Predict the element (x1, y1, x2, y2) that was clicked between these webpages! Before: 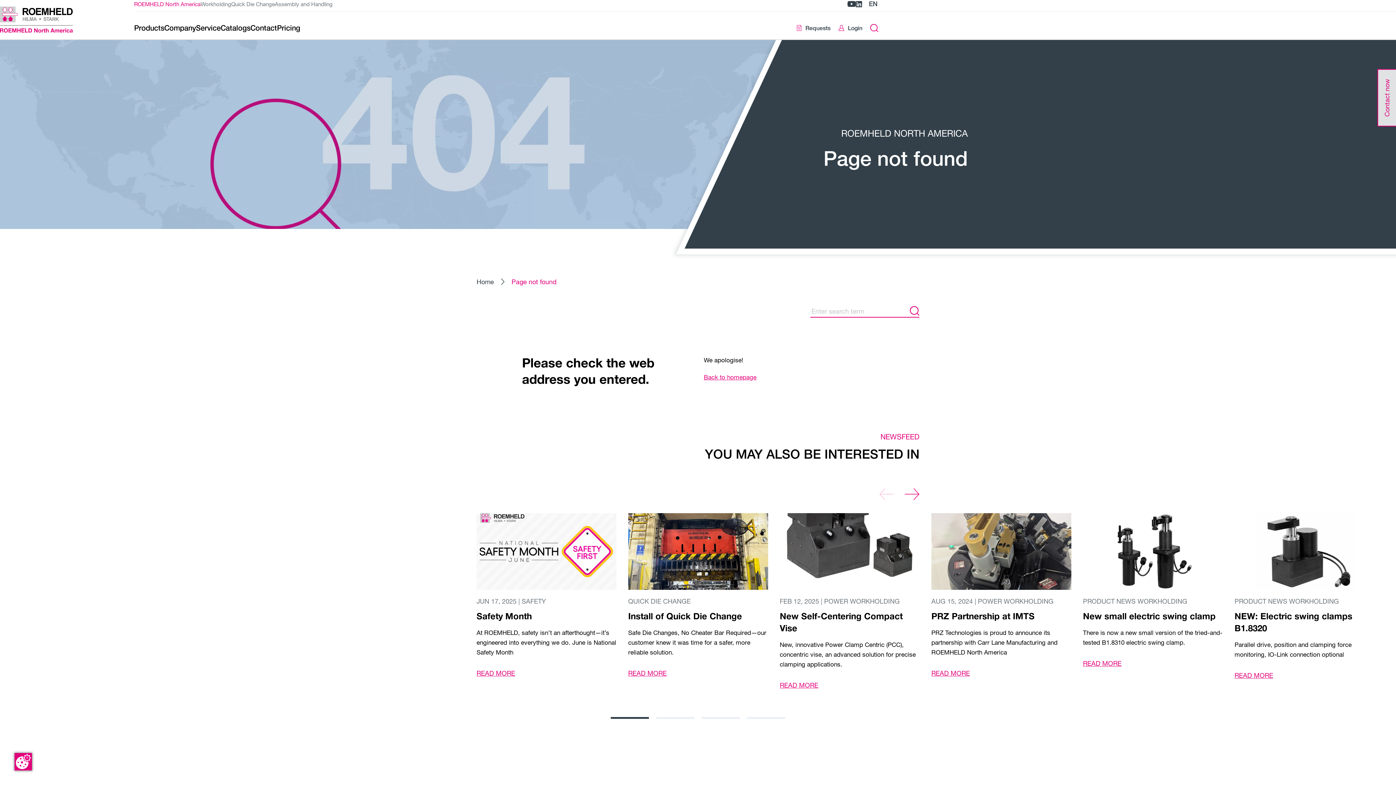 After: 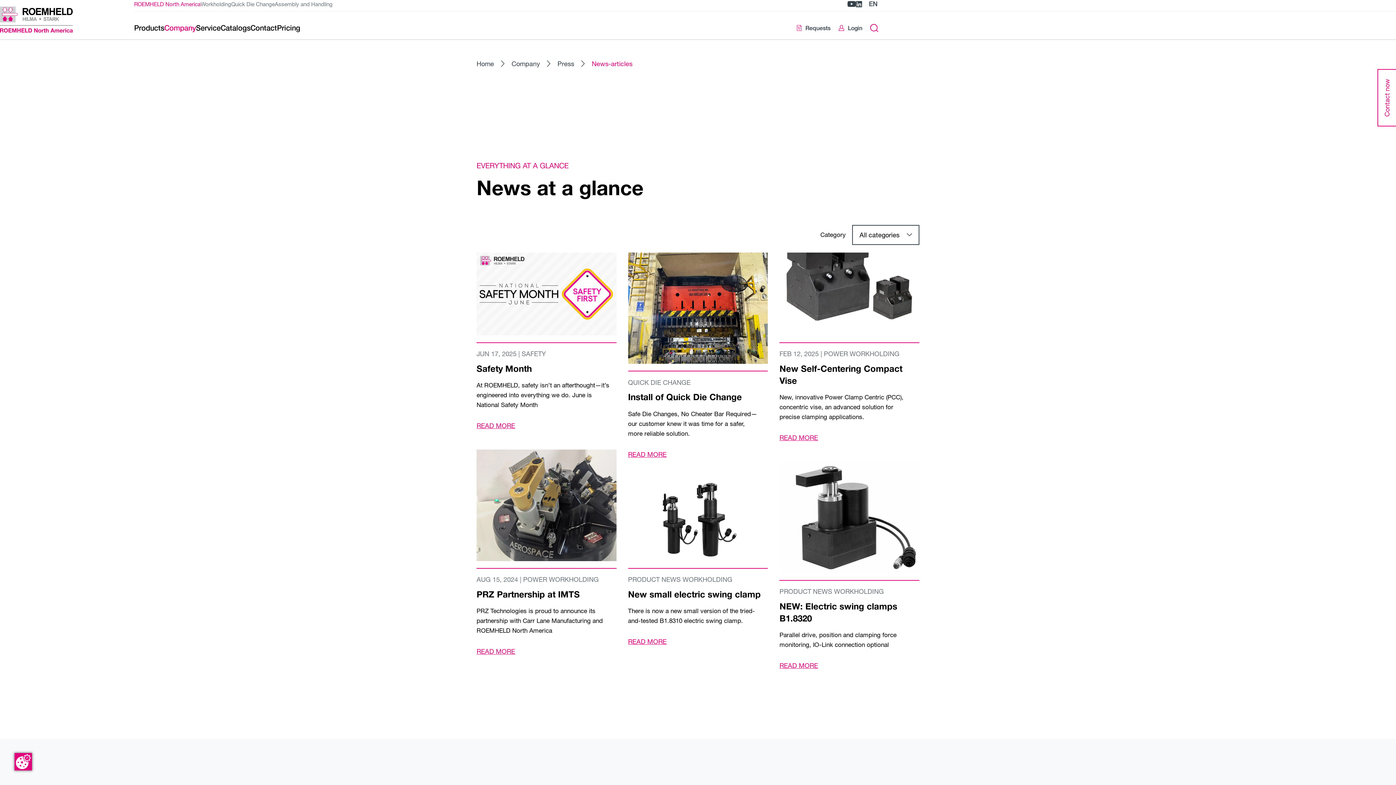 Action: bbox: (654, 741, 741, 760) label: SHOW MORE